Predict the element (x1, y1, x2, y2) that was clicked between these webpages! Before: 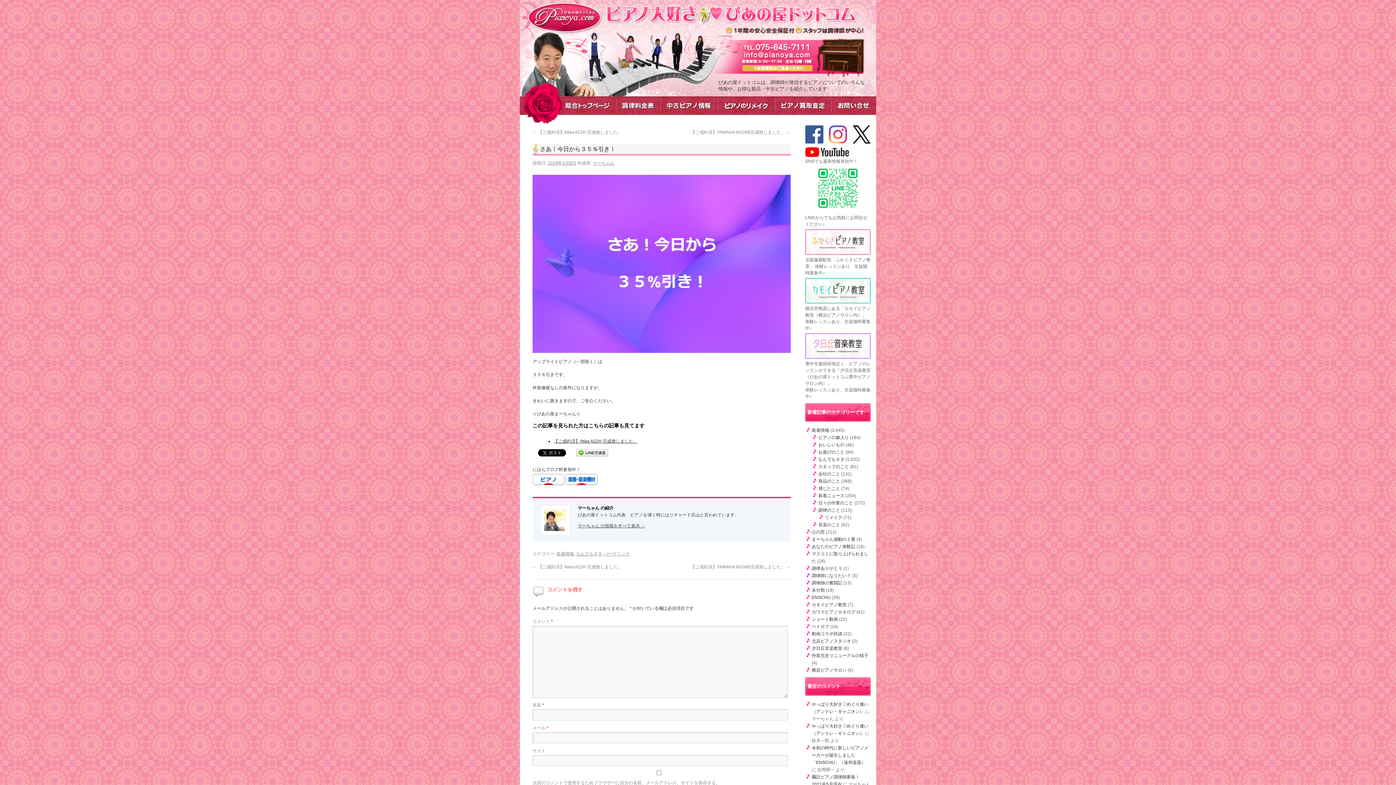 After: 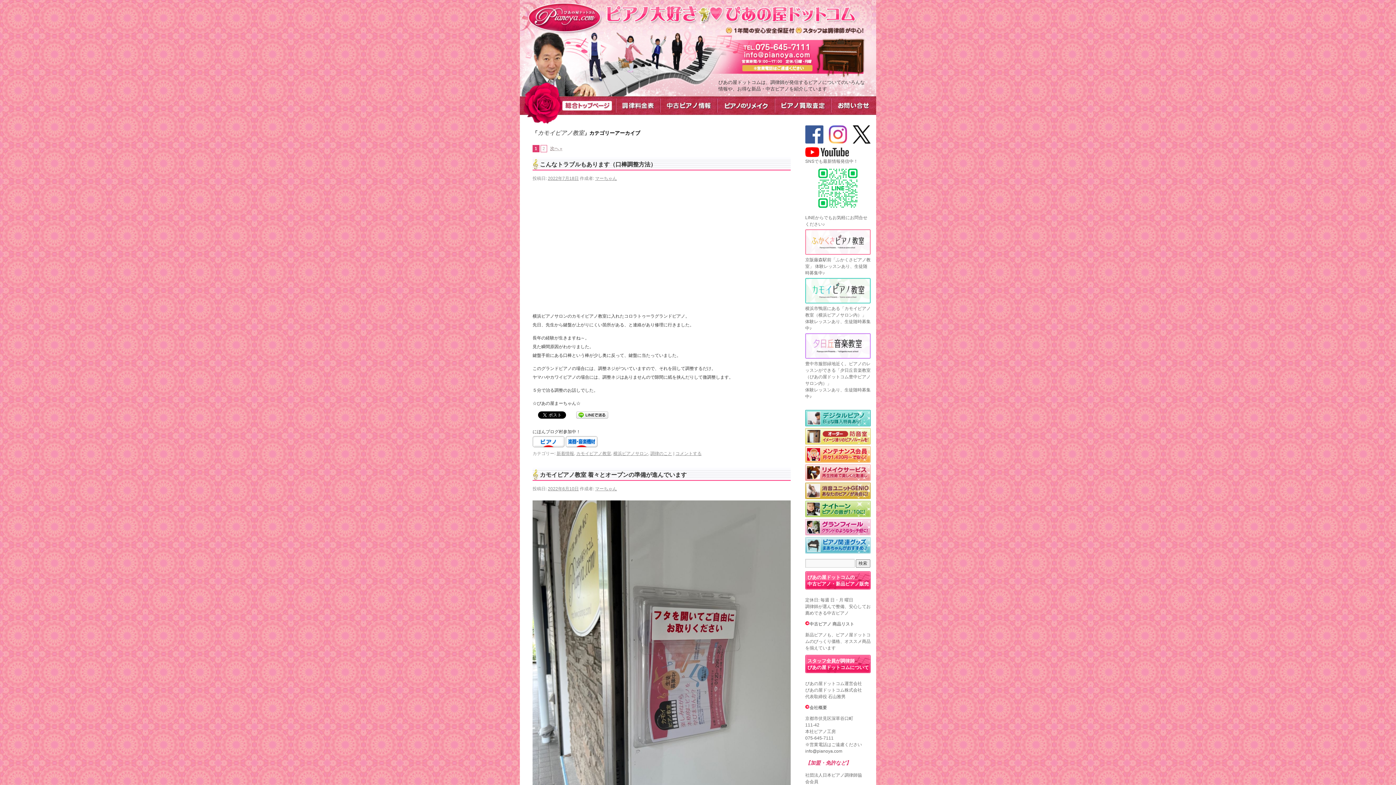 Action: label: カモイピアノ教室 bbox: (812, 602, 846, 607)